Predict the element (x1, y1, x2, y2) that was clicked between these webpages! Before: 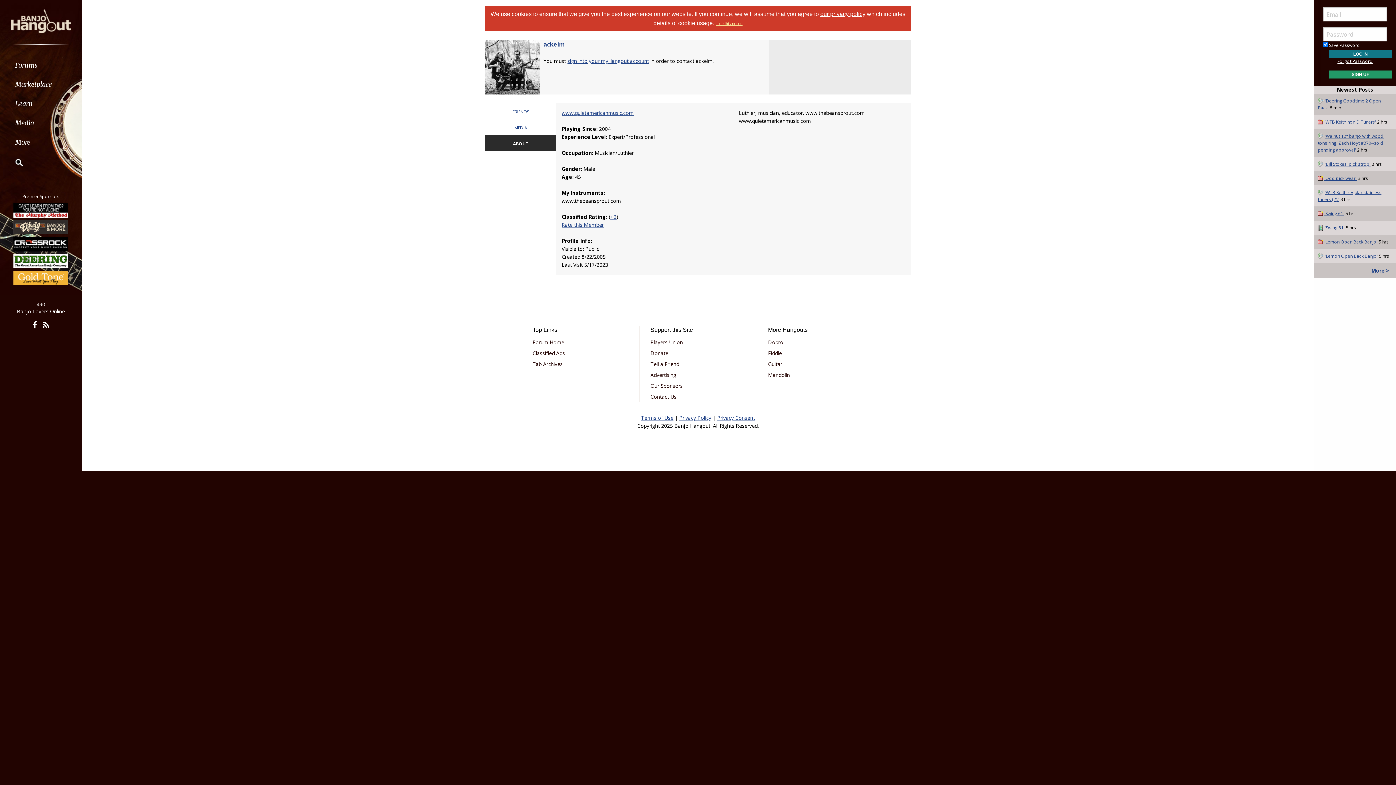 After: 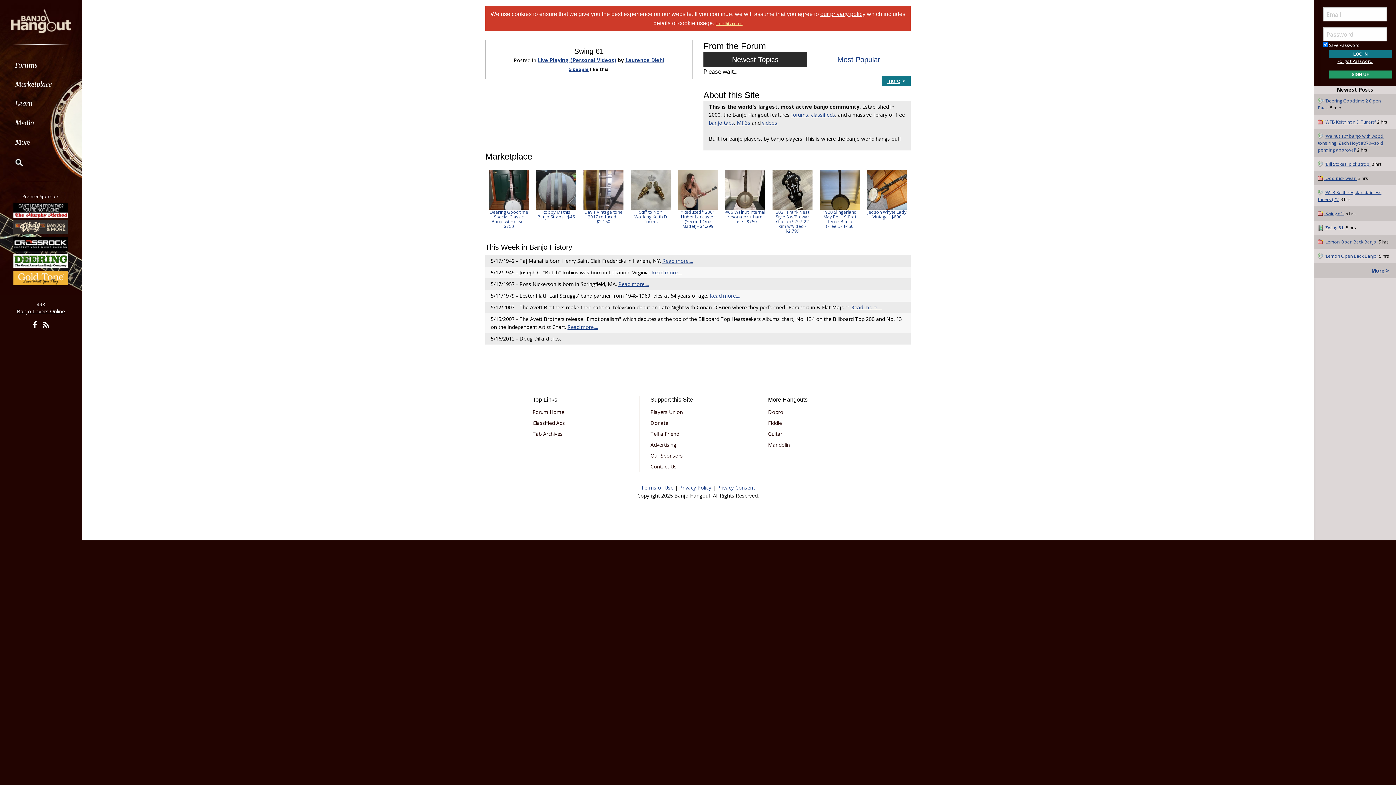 Action: bbox: (10, 16, 71, 24)